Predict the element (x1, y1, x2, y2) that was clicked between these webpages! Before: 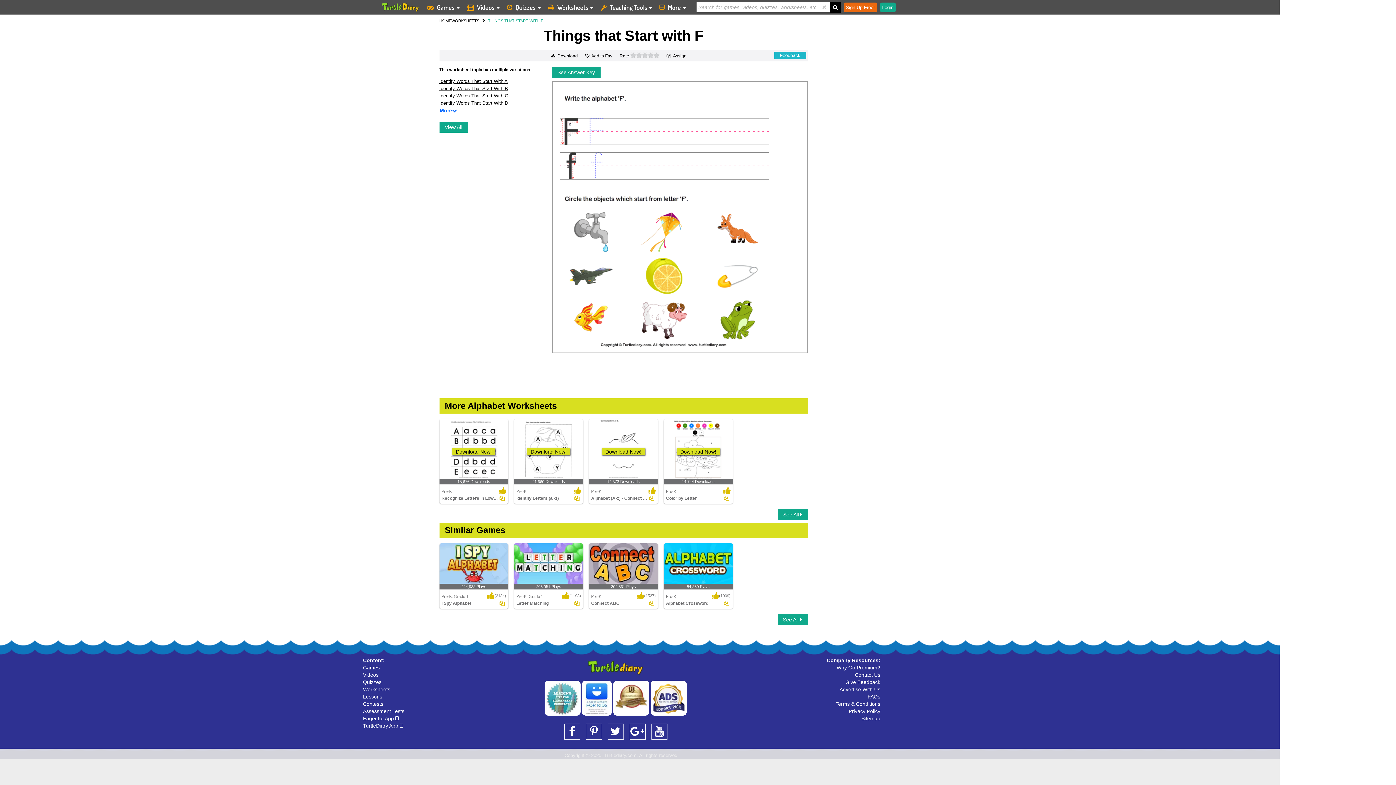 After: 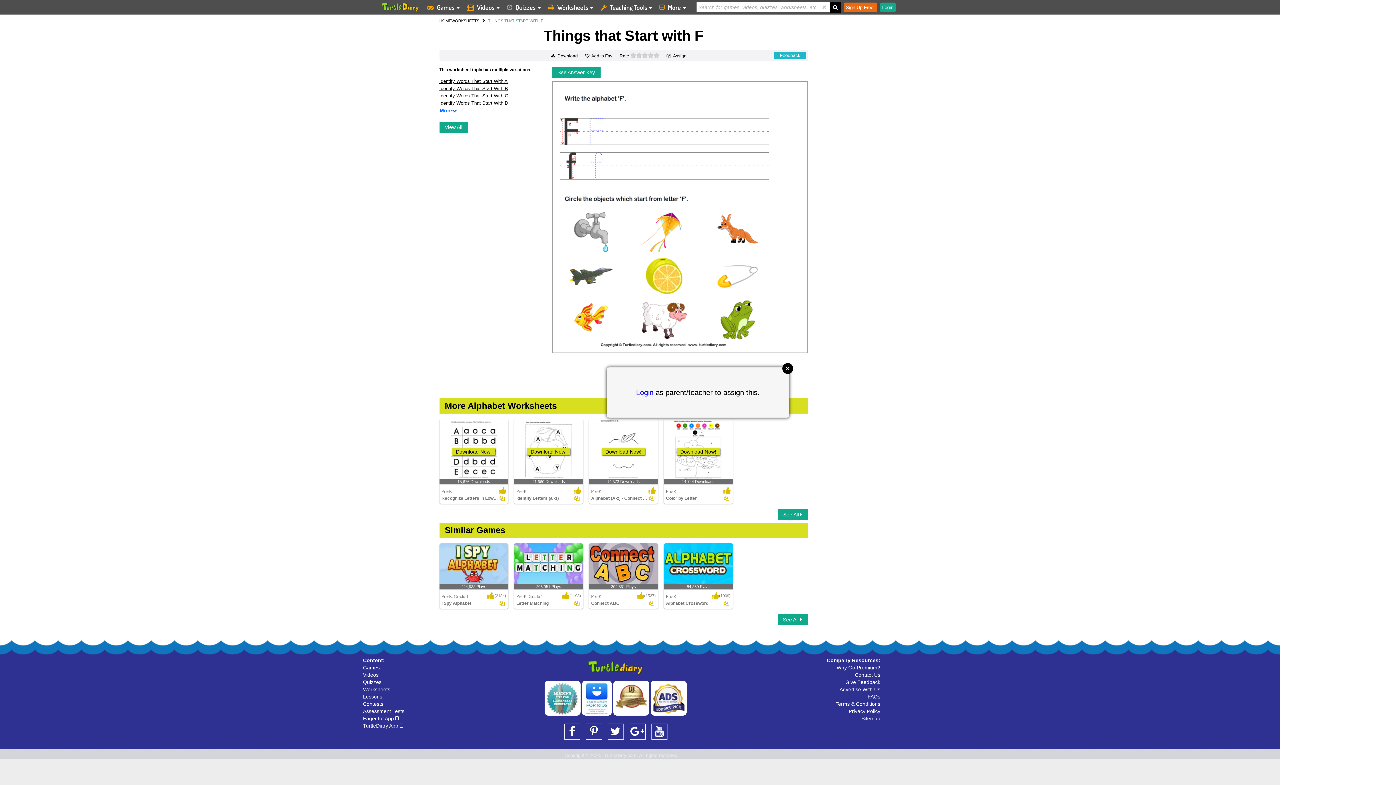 Action: bbox: (649, 600, 654, 607)